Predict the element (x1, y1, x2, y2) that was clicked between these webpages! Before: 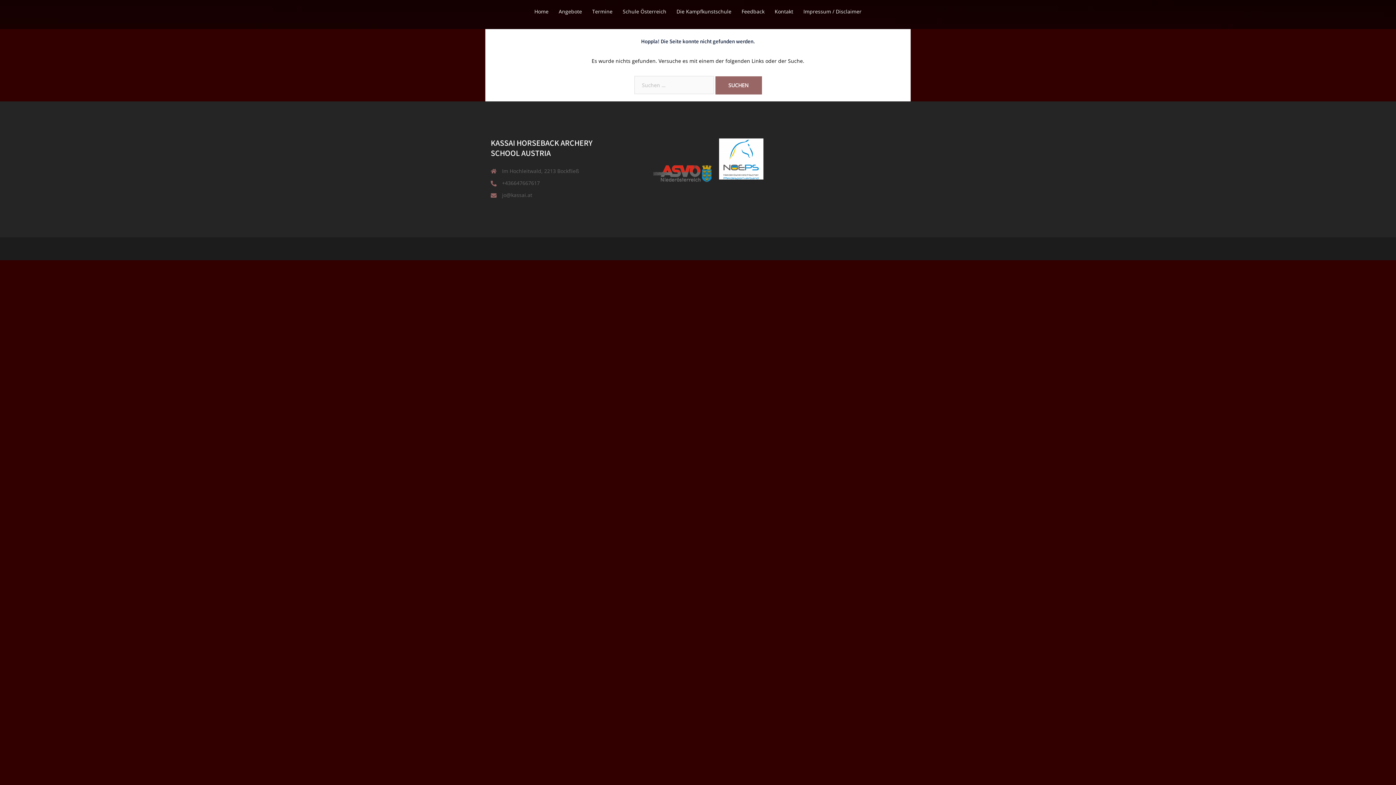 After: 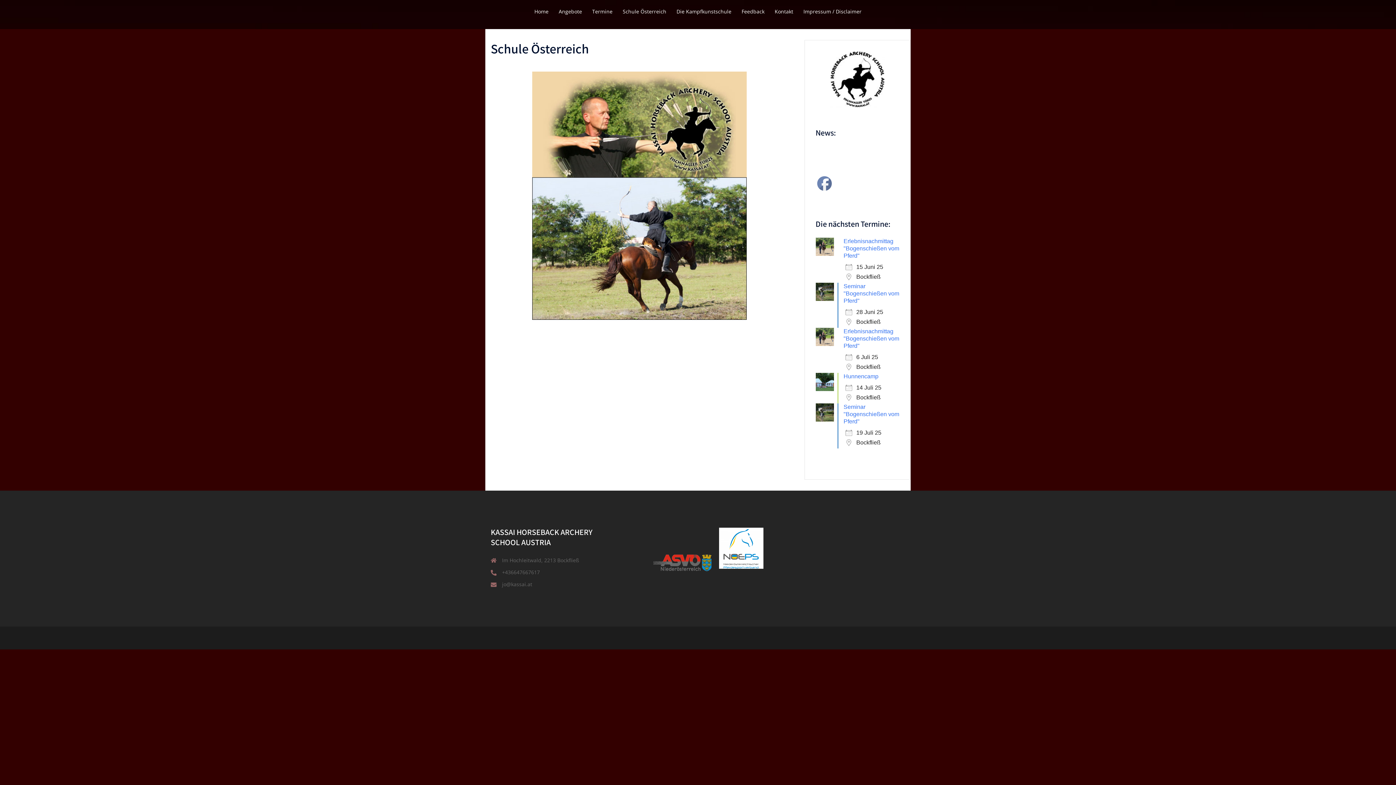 Action: bbox: (622, 7, 666, 15) label: Schule Österreich